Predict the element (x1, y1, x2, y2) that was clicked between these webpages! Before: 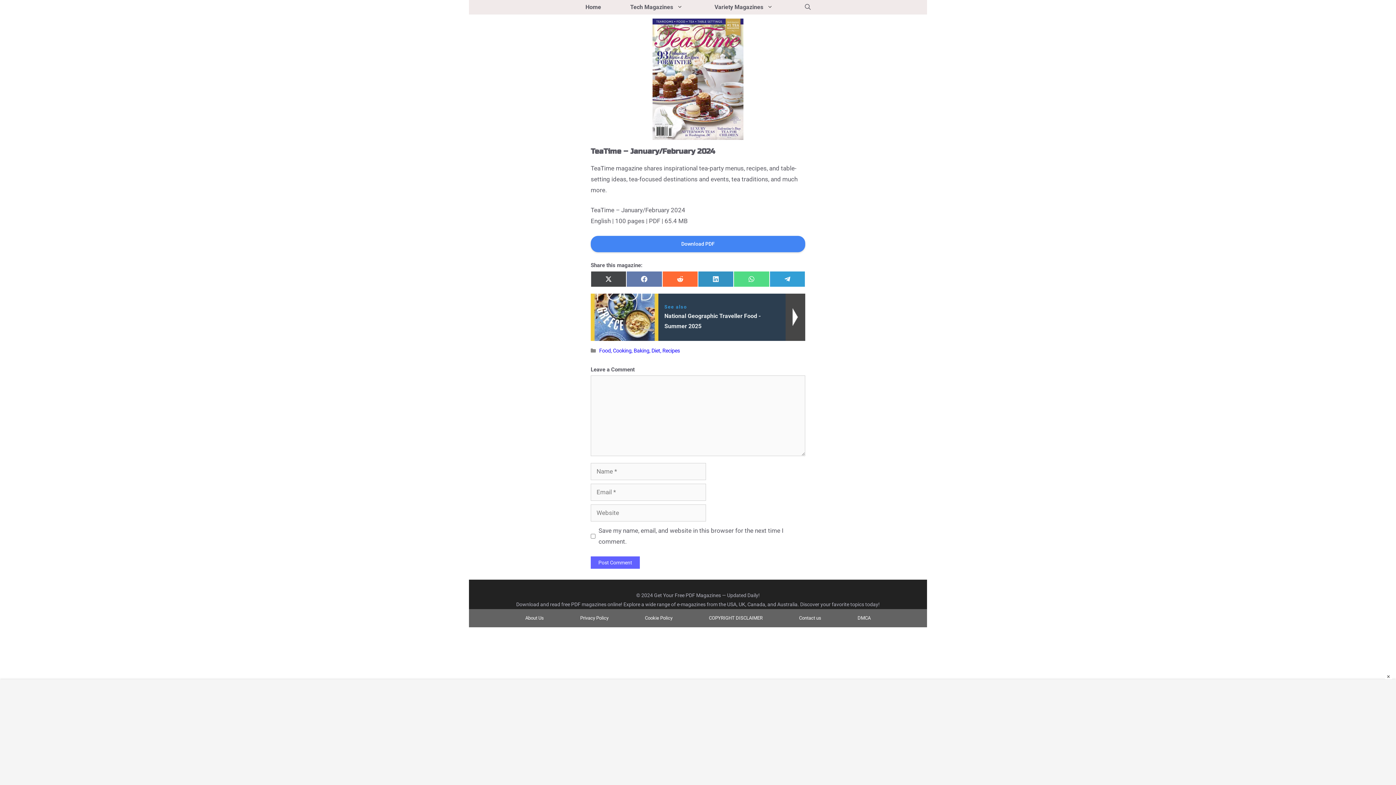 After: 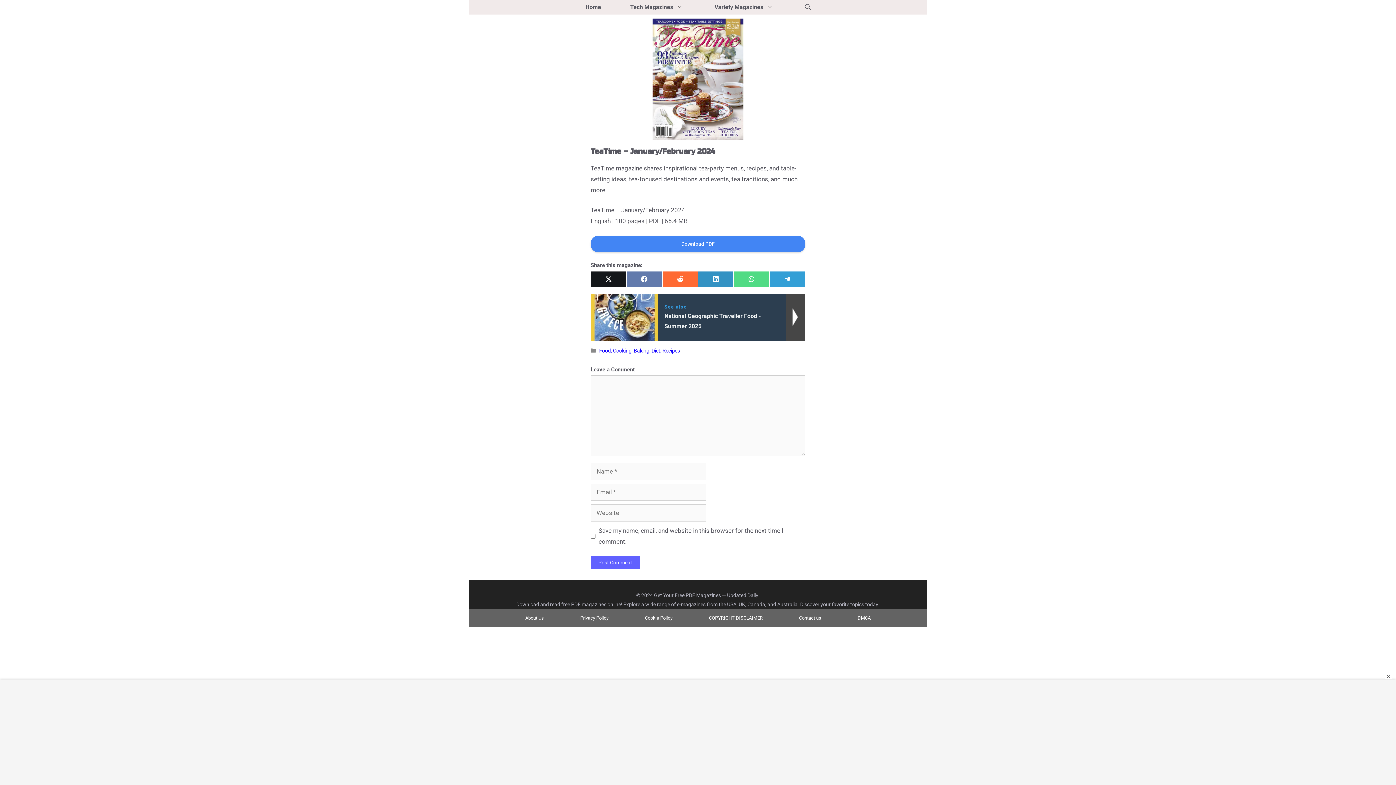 Action: bbox: (590, 271, 626, 287) label: Share On X (Twitter)